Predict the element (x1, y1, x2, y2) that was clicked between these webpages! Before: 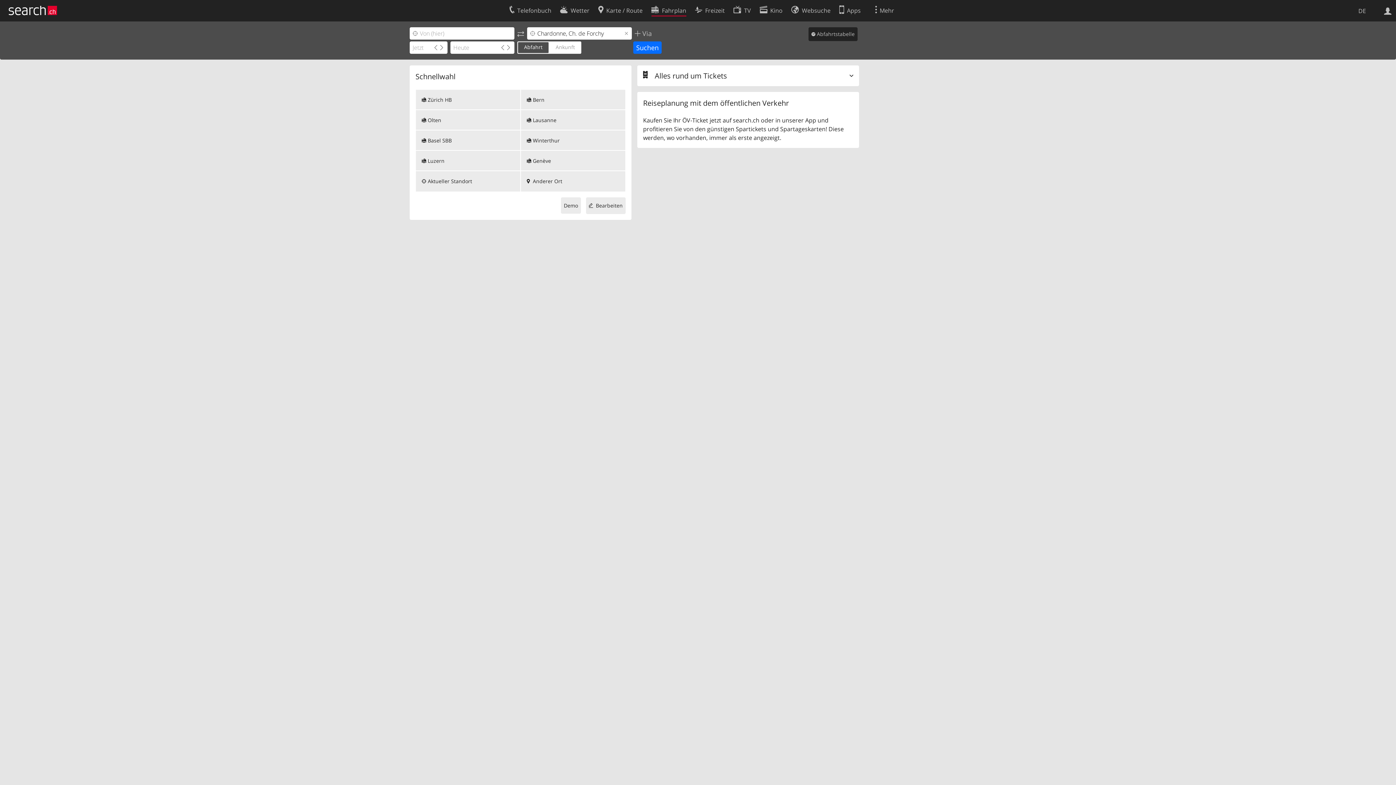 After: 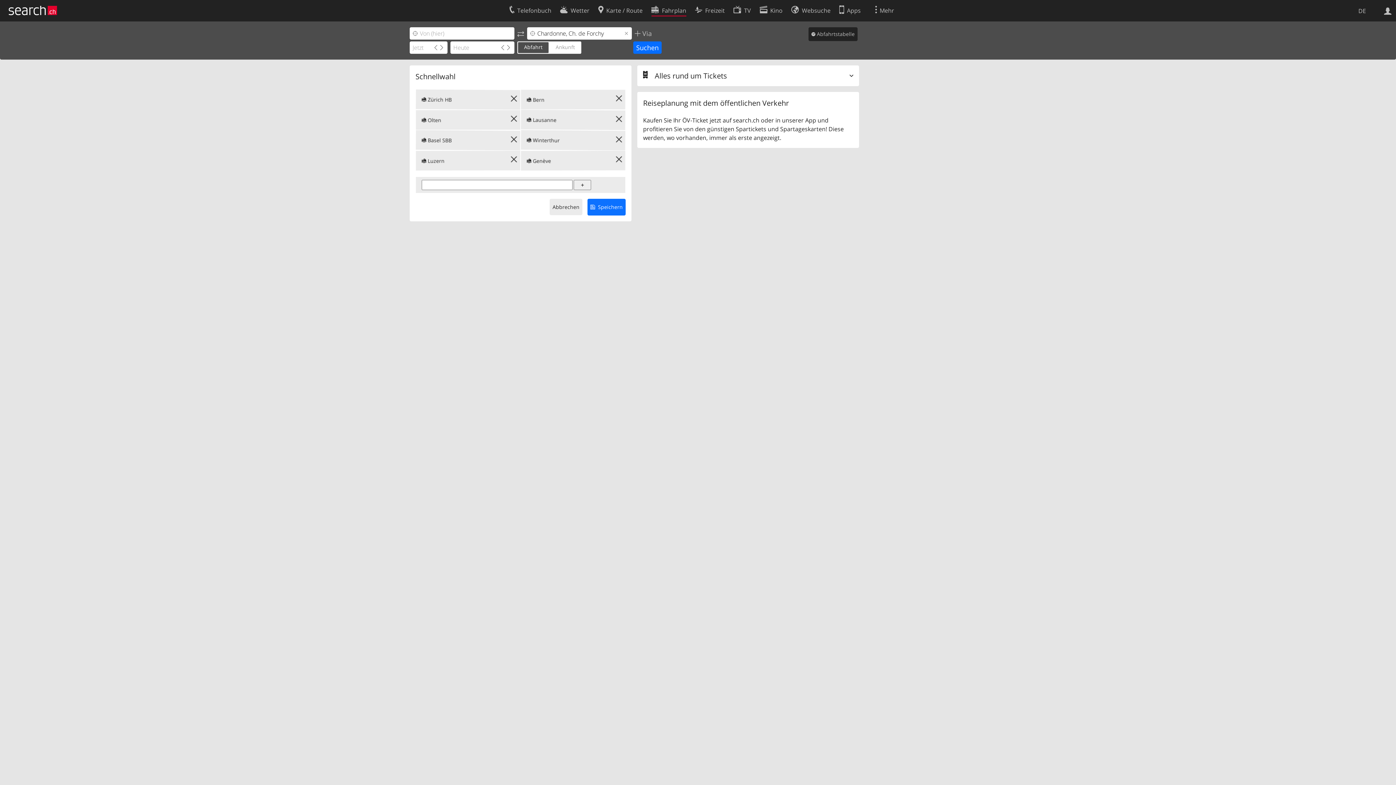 Action: bbox: (586, 197, 625, 214) label: Bearbeiten